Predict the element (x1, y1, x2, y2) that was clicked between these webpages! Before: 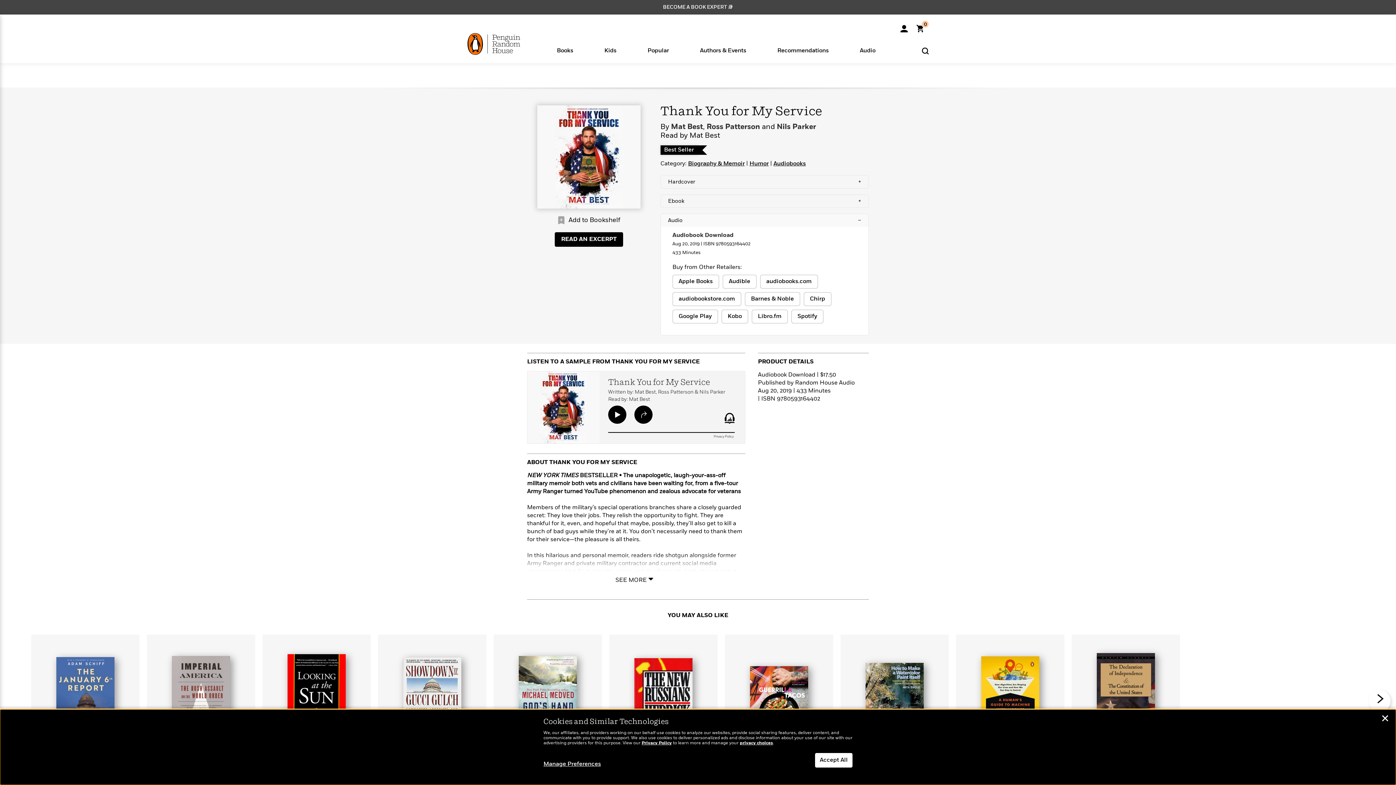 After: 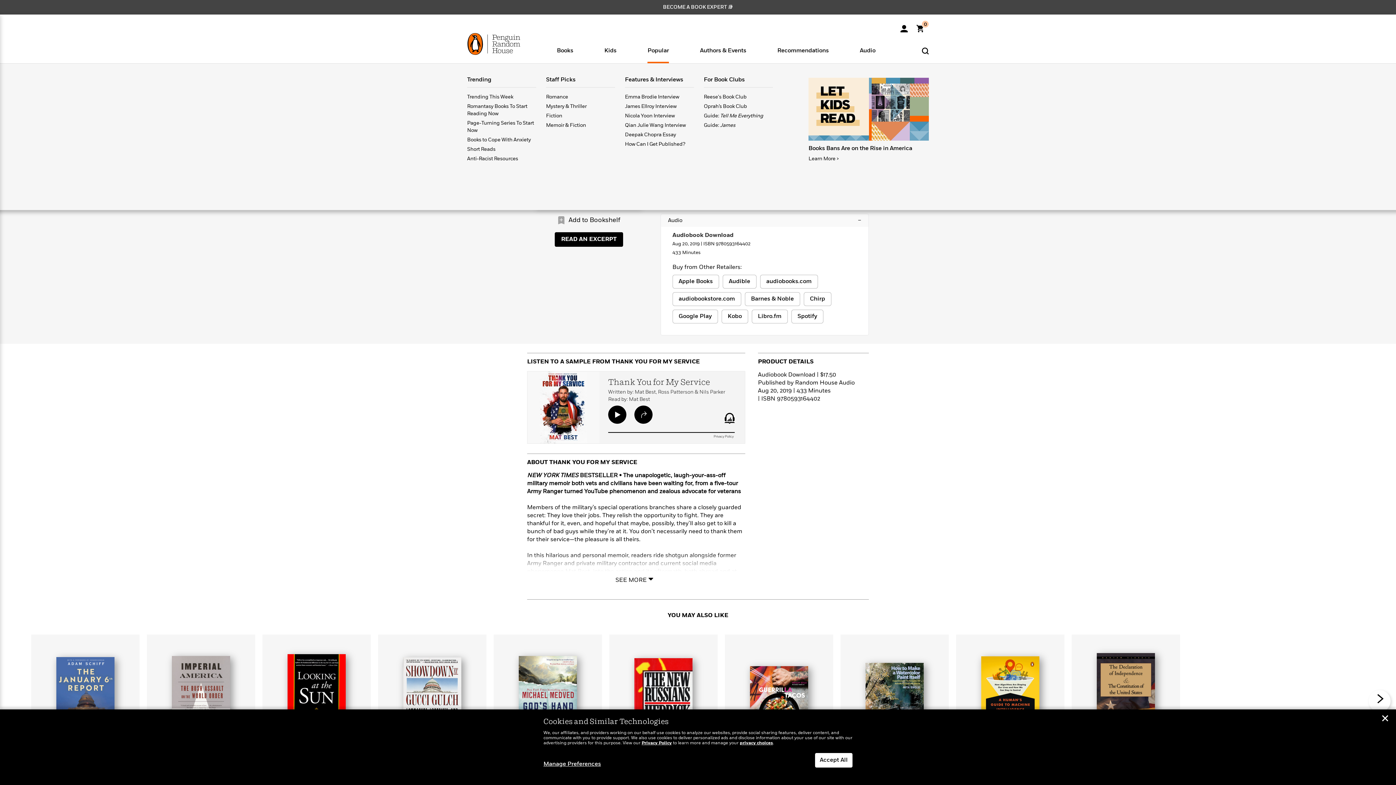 Action: bbox: (632, 45, 684, 54) label: Popular

Trending

Trending This Week

Romantasy Books To Start Reading Now

Page-Turning Series To Start Now

Books to Cope With Anxiety

Short Reads

Anti-Racist Resources

Staff Picks

Romance

Mystery & Thriller

Fiction

Memoir & Fiction

Features & Interviews

Emma Brodie Interview

James Ellroy Interview

Nicola Yoon Interview

Qian Julie Wang Interview

Deepak Chopra Essay

How Can I Get Published?

For Book Clubs

Reese's Book Club

Oprah’s Book Club

Guide: Tell Me Everything

Guide: James

Books Bans Are on the Rise in America
Learn More >